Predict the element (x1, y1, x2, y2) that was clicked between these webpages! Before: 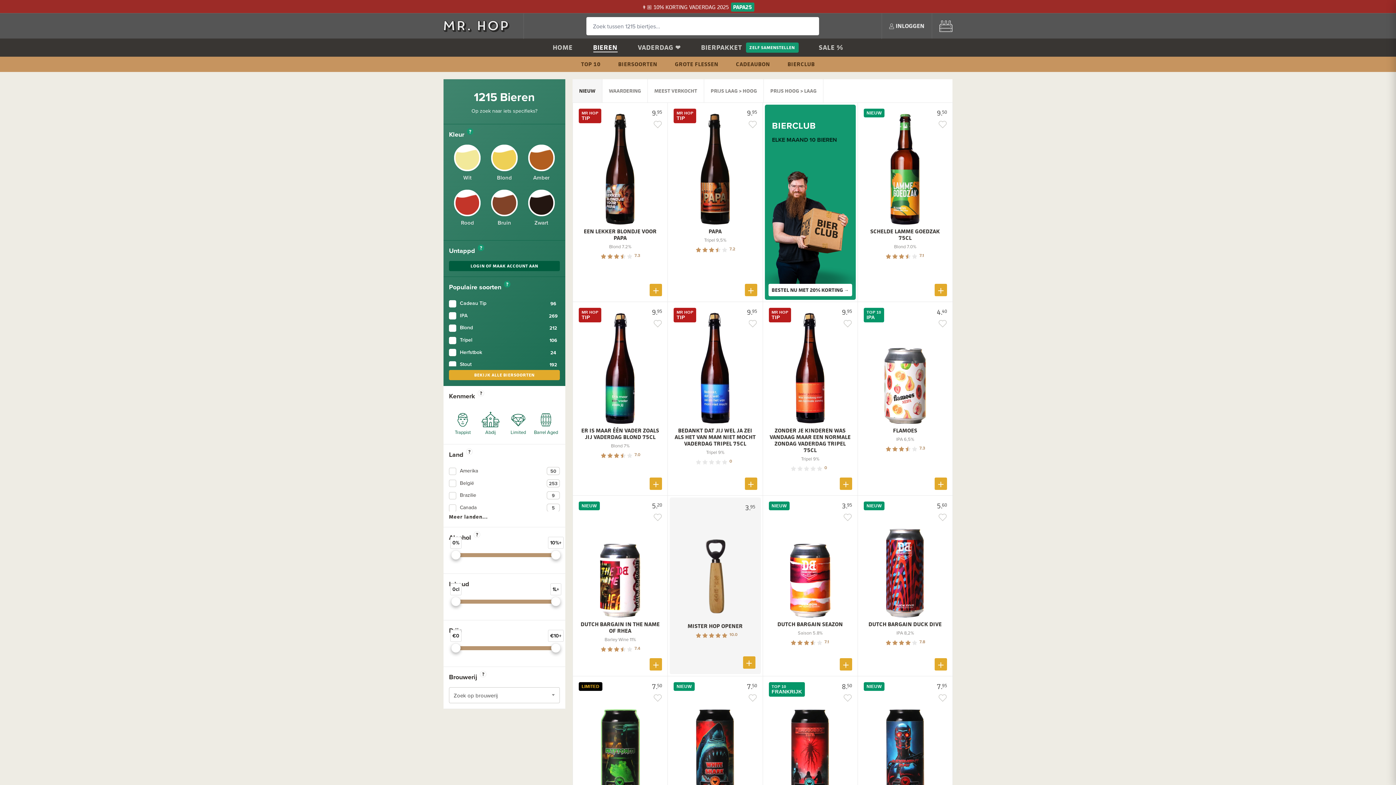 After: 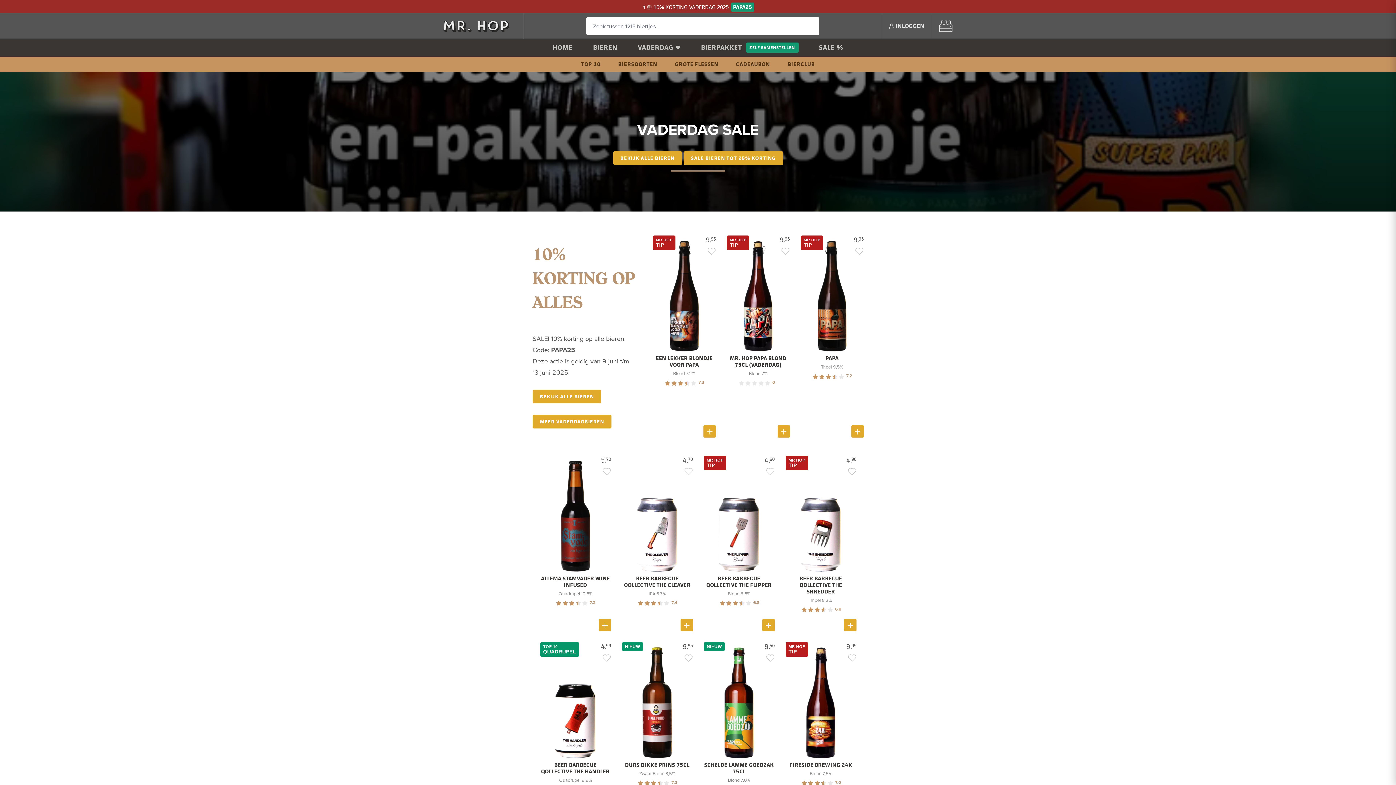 Action: label: 👨🏼 10% KORTING VADERDAG 2025 PAPA25 bbox: (0, 0, 1396, 14)